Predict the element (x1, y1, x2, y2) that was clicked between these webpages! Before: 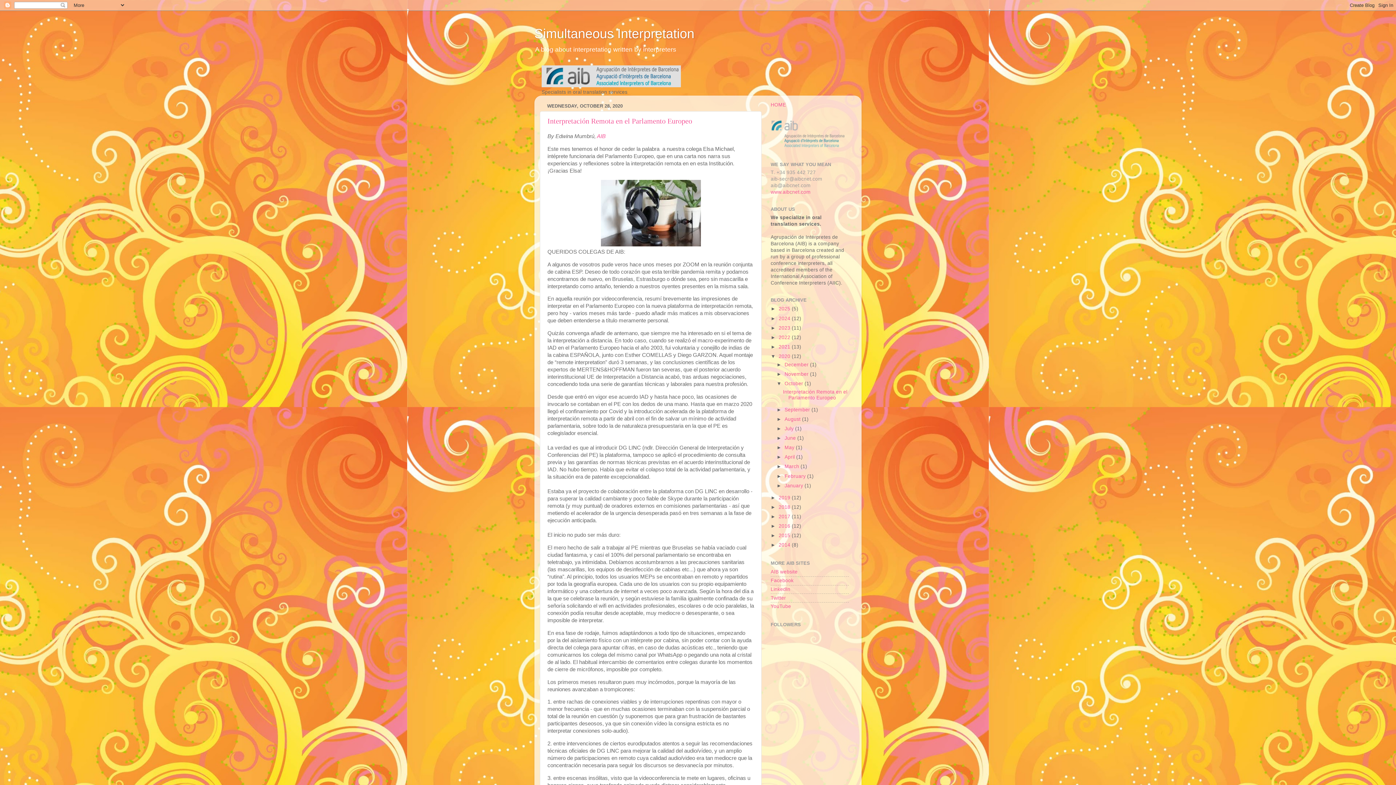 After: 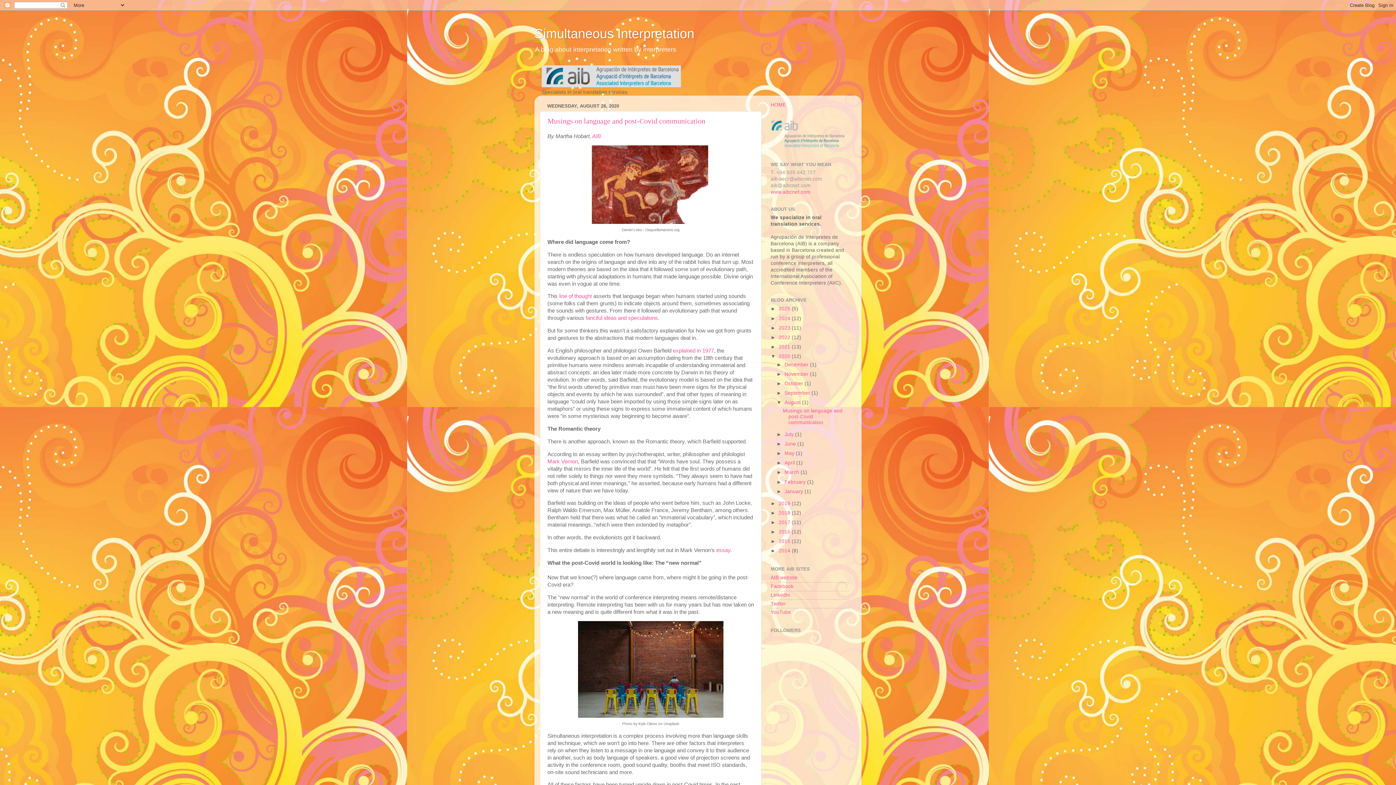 Action: bbox: (784, 416, 802, 422) label: August 